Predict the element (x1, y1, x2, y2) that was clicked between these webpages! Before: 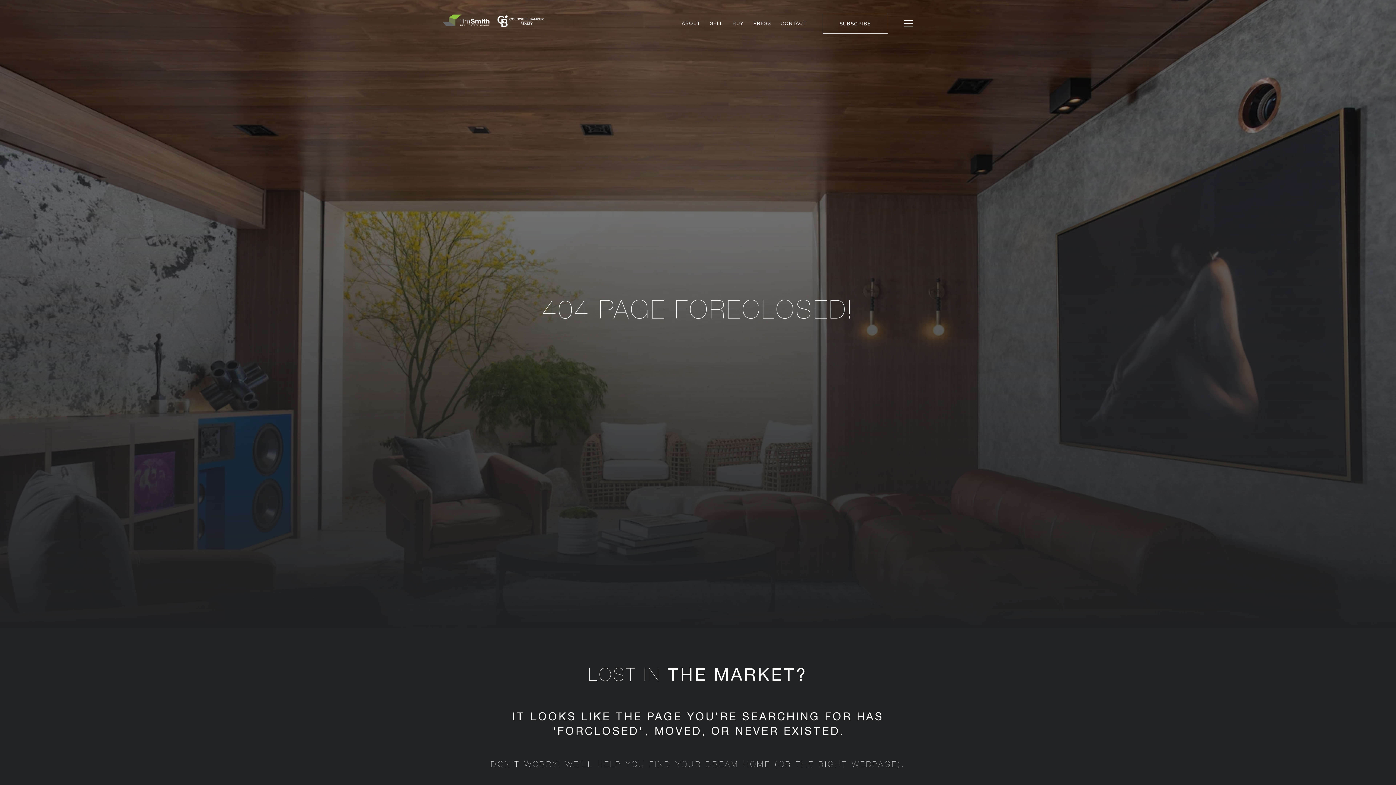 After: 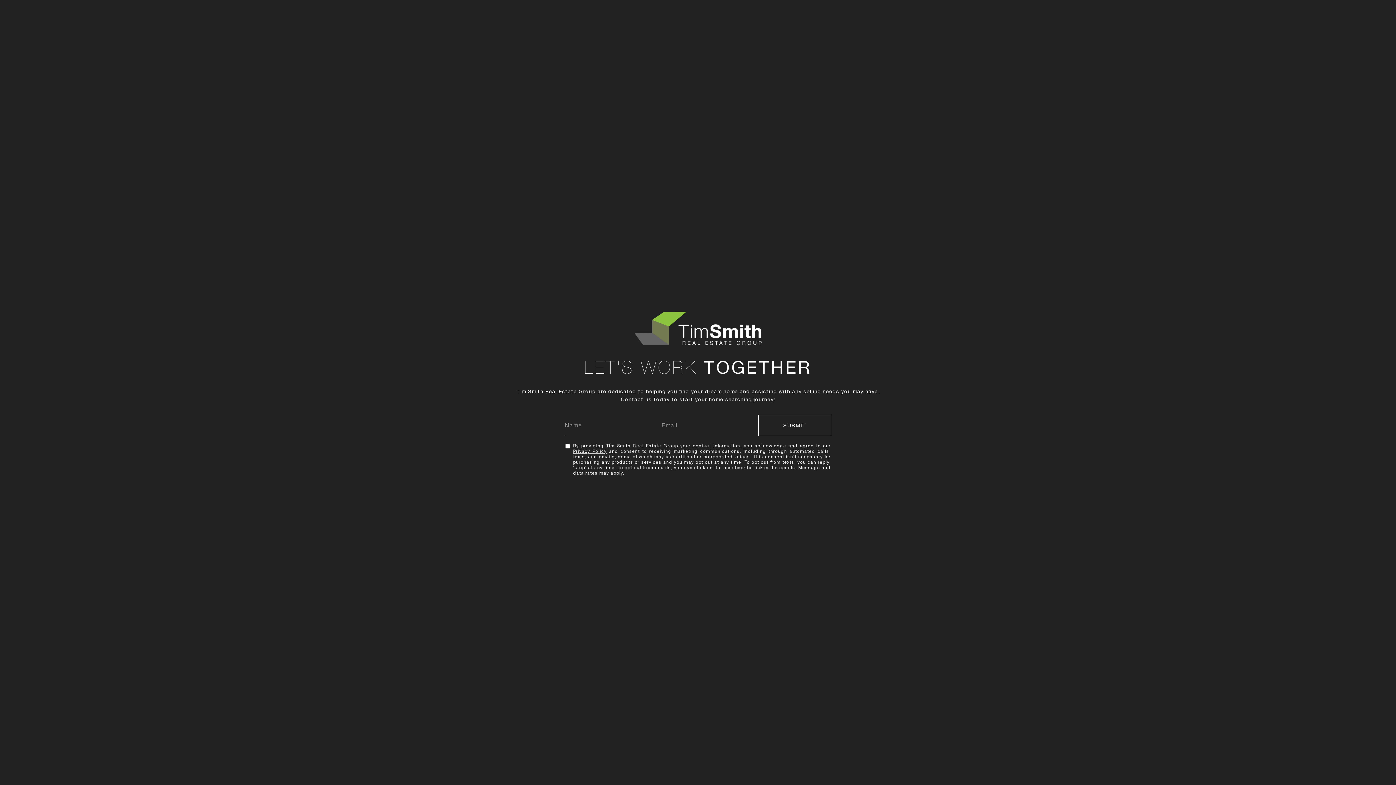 Action: bbox: (822, 13, 888, 33) label: SUBSCRIBE